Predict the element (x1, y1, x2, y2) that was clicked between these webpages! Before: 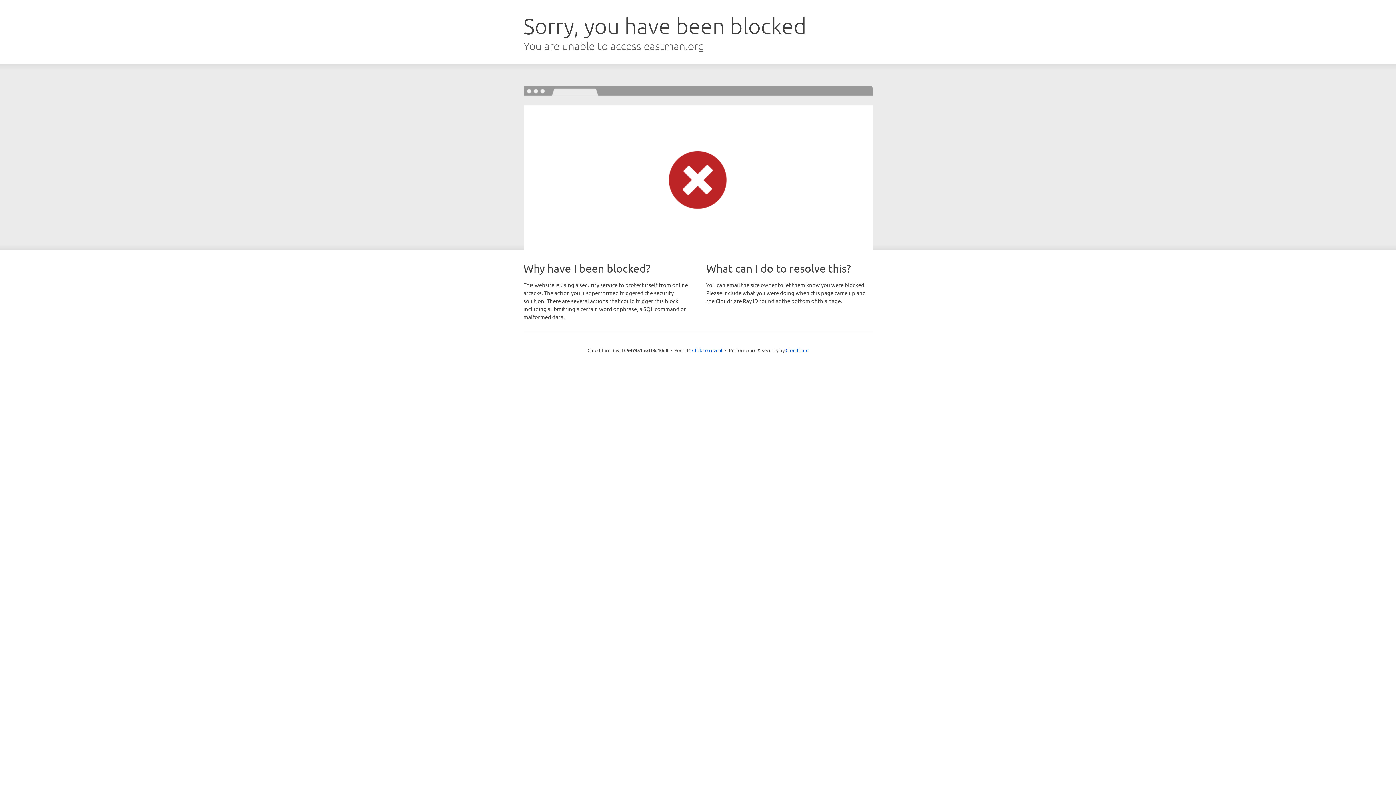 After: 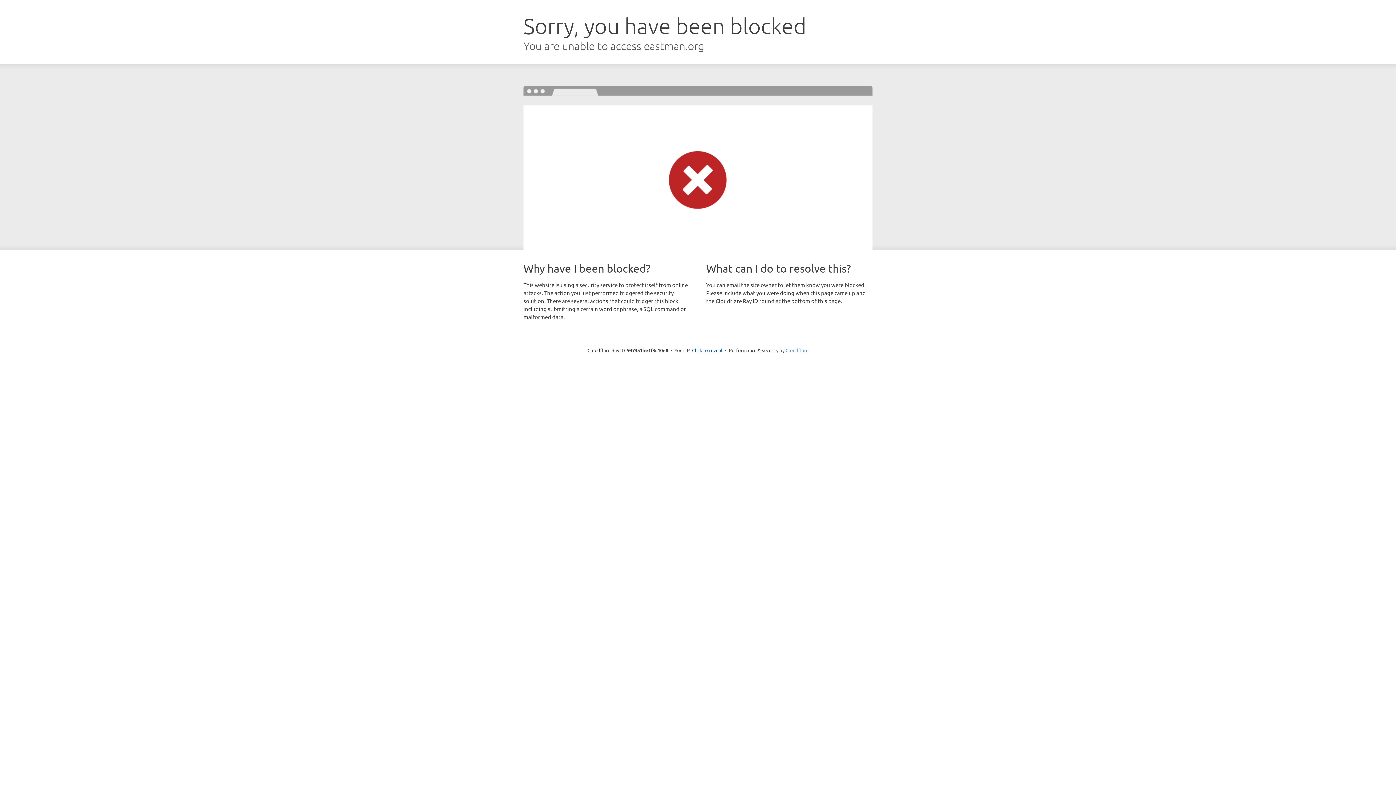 Action: bbox: (785, 347, 808, 353) label: Cloudflare